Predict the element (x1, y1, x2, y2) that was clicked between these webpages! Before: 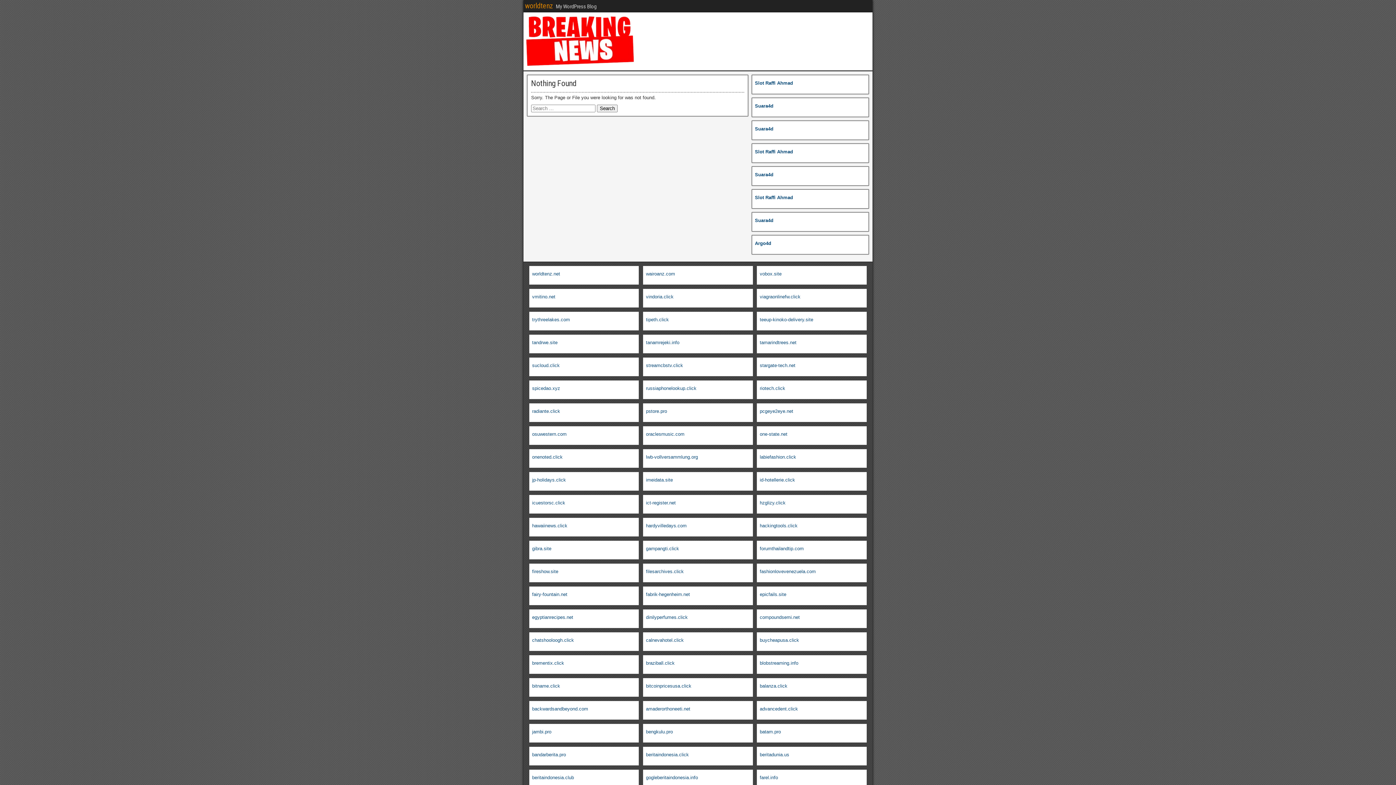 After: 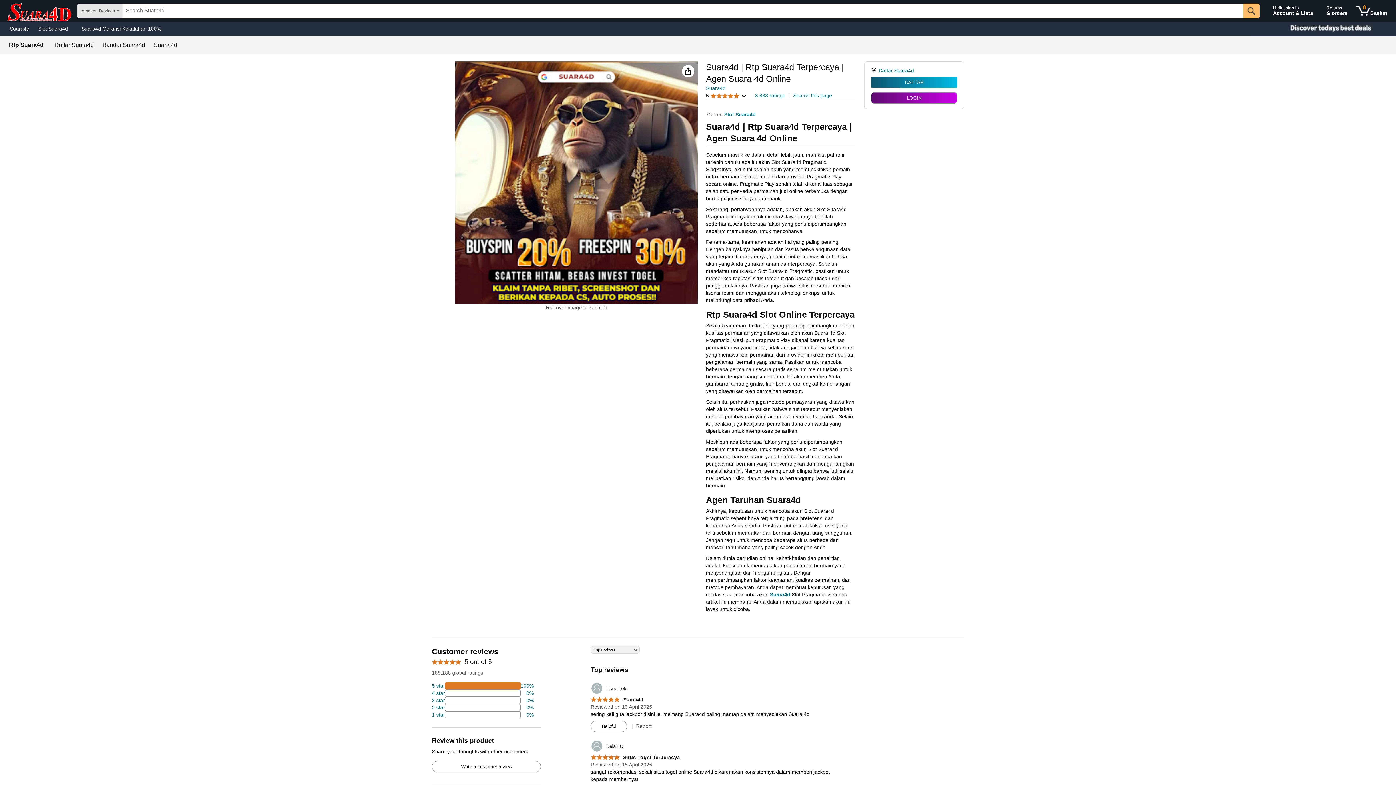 Action: label: Suara4d bbox: (755, 217, 773, 223)